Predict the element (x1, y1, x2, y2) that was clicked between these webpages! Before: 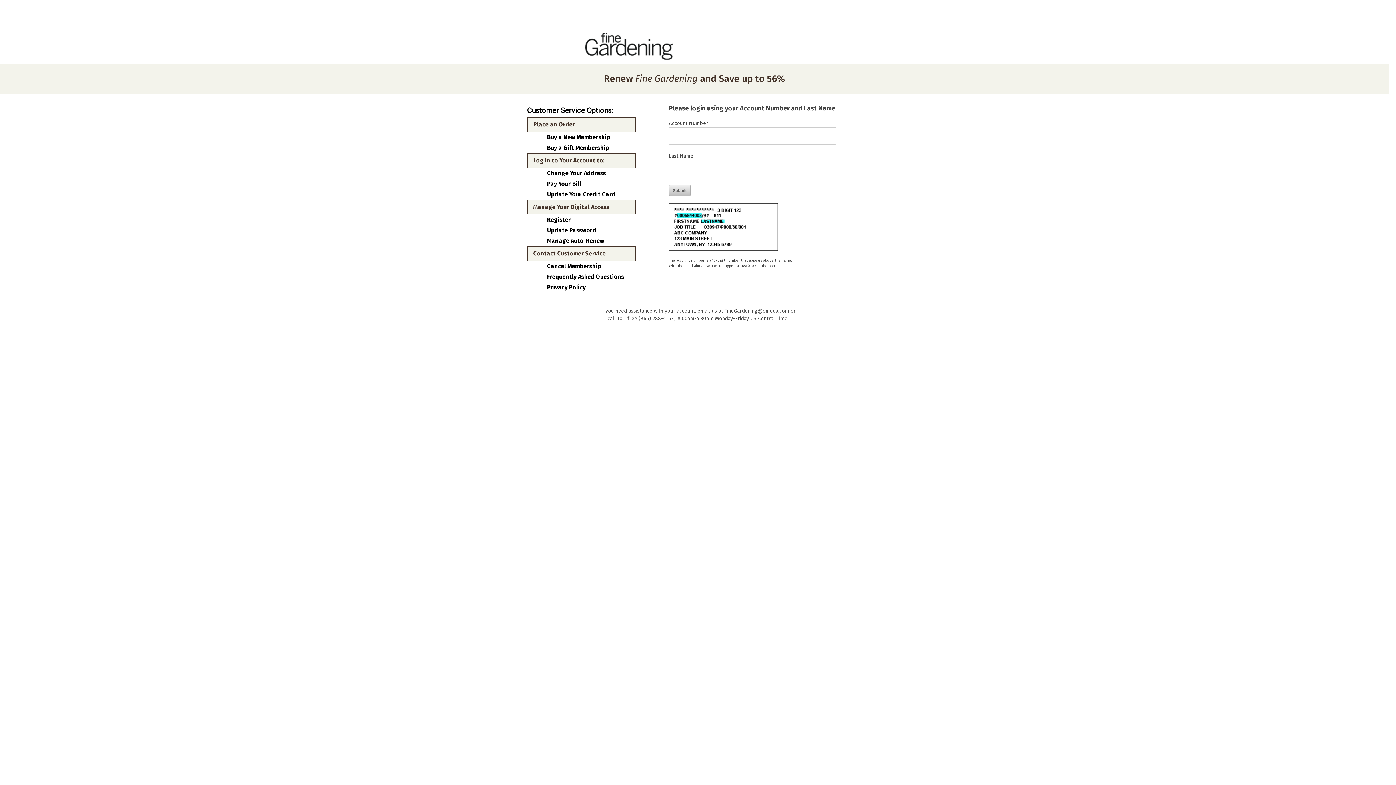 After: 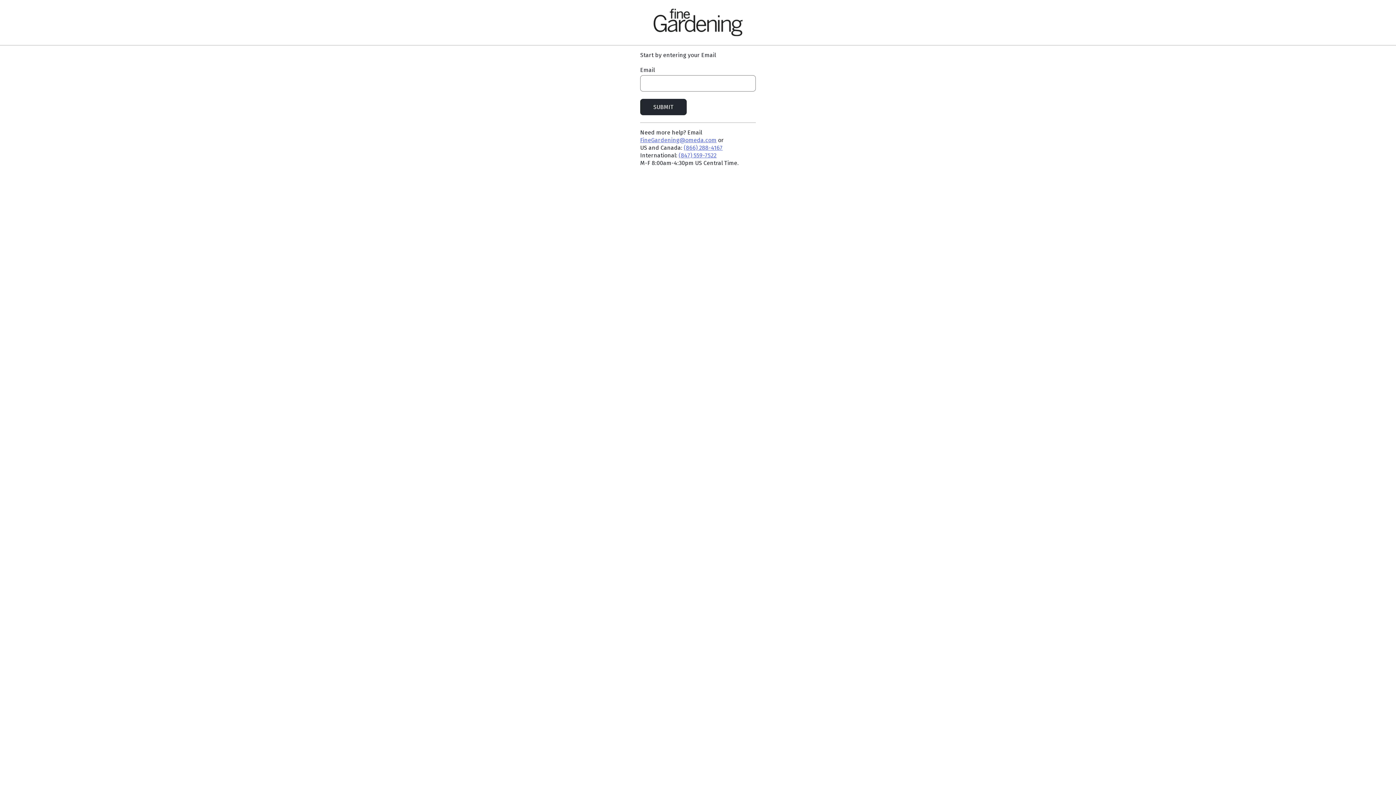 Action: label: Register bbox: (547, 216, 630, 223)